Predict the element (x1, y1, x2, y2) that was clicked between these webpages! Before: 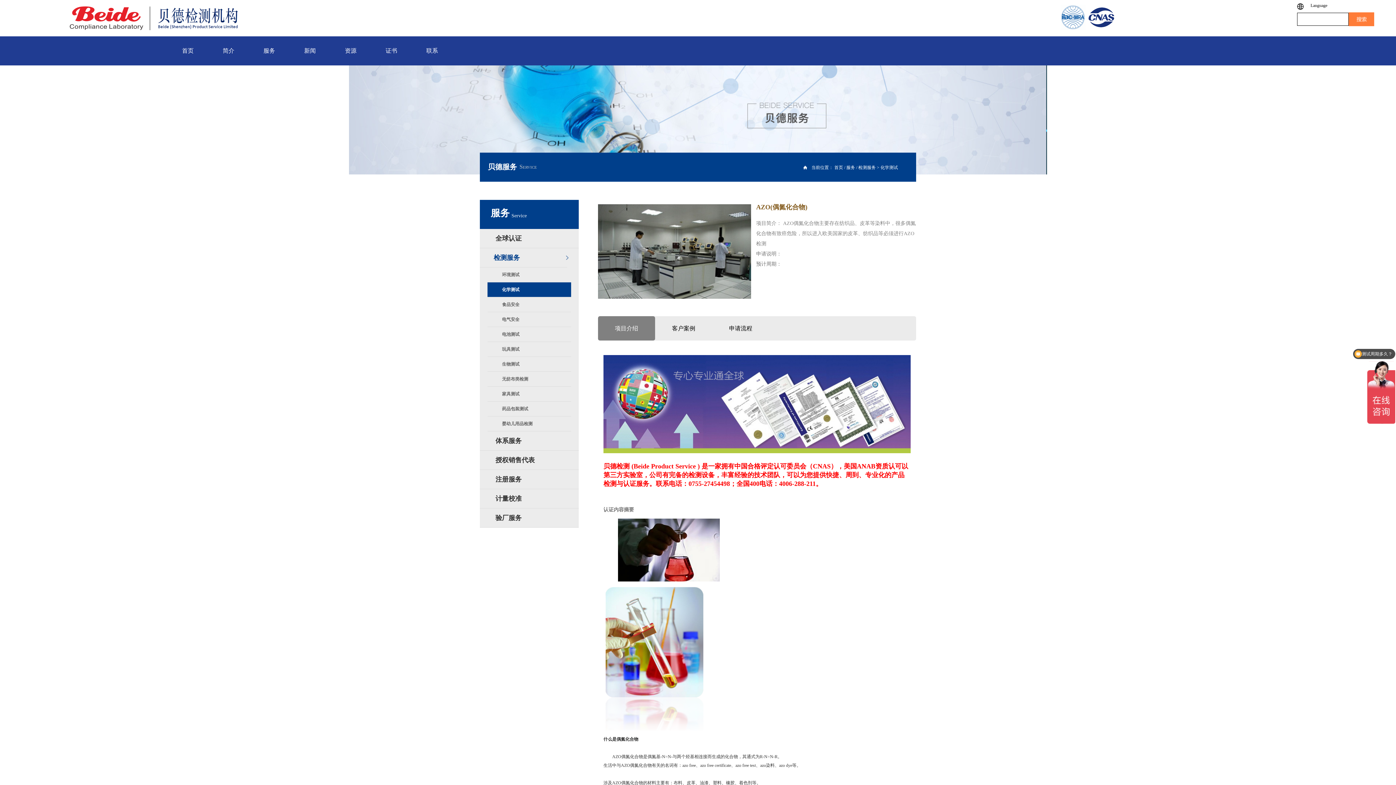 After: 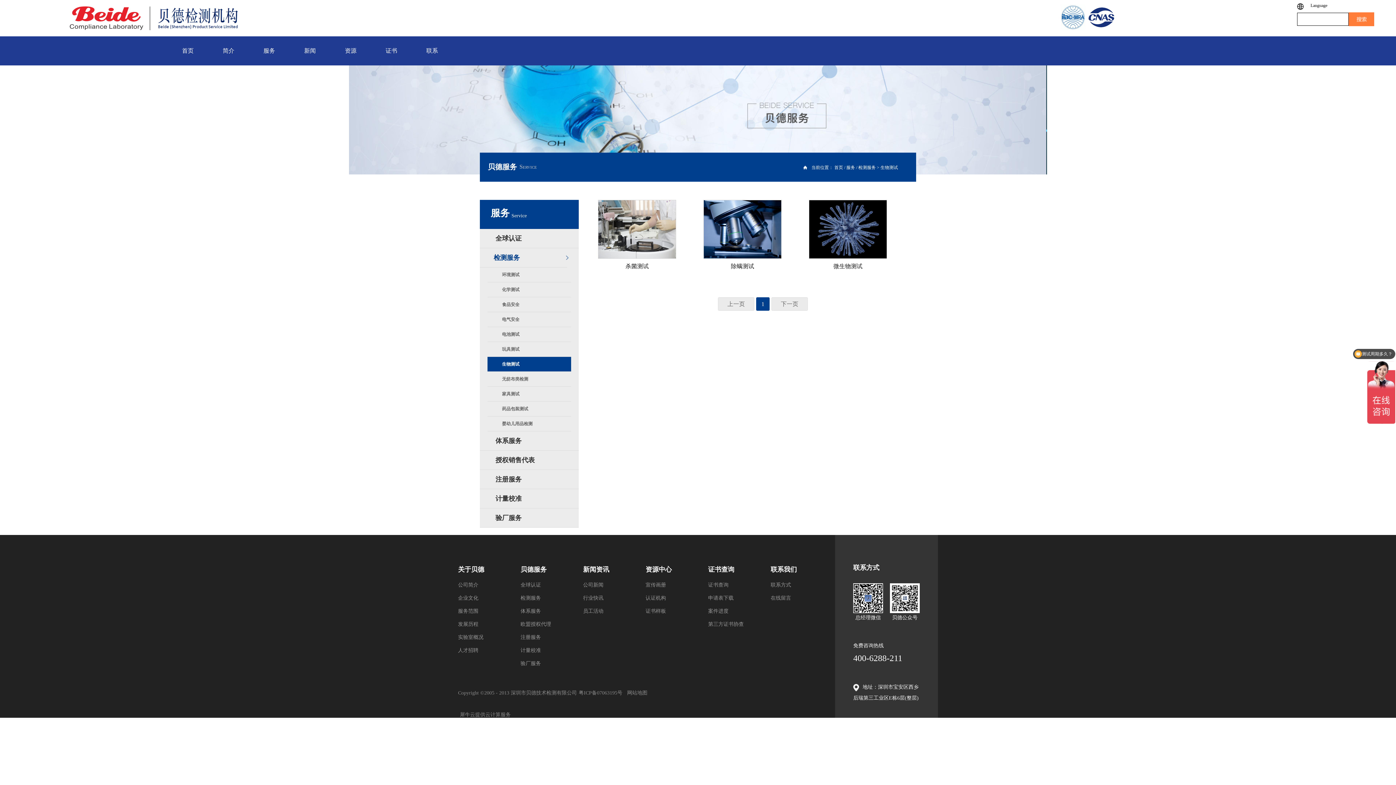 Action: label: 生物测试 bbox: (487, 357, 571, 372)